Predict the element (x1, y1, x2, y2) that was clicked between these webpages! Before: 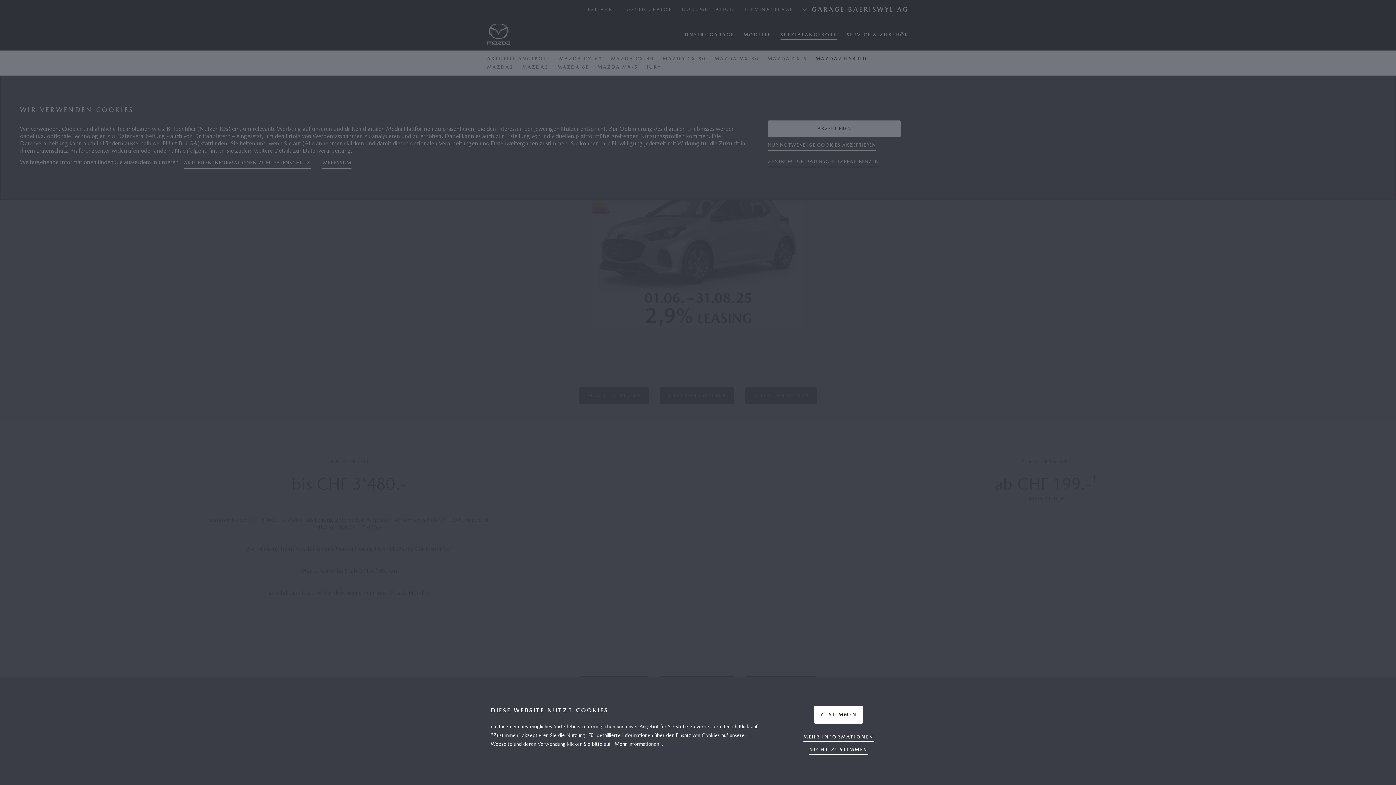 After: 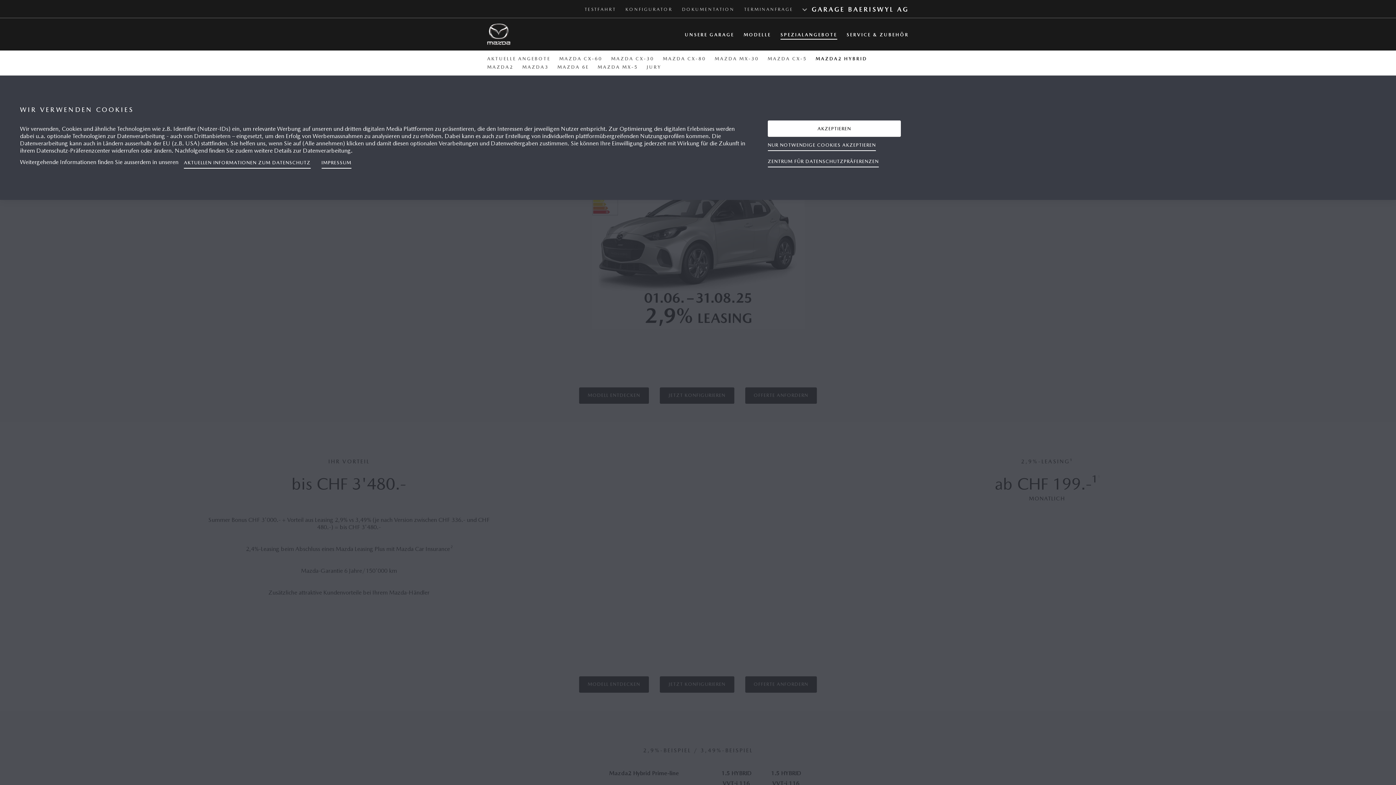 Action: label: NICHT ZUSTIMMEN bbox: (809, 743, 868, 756)